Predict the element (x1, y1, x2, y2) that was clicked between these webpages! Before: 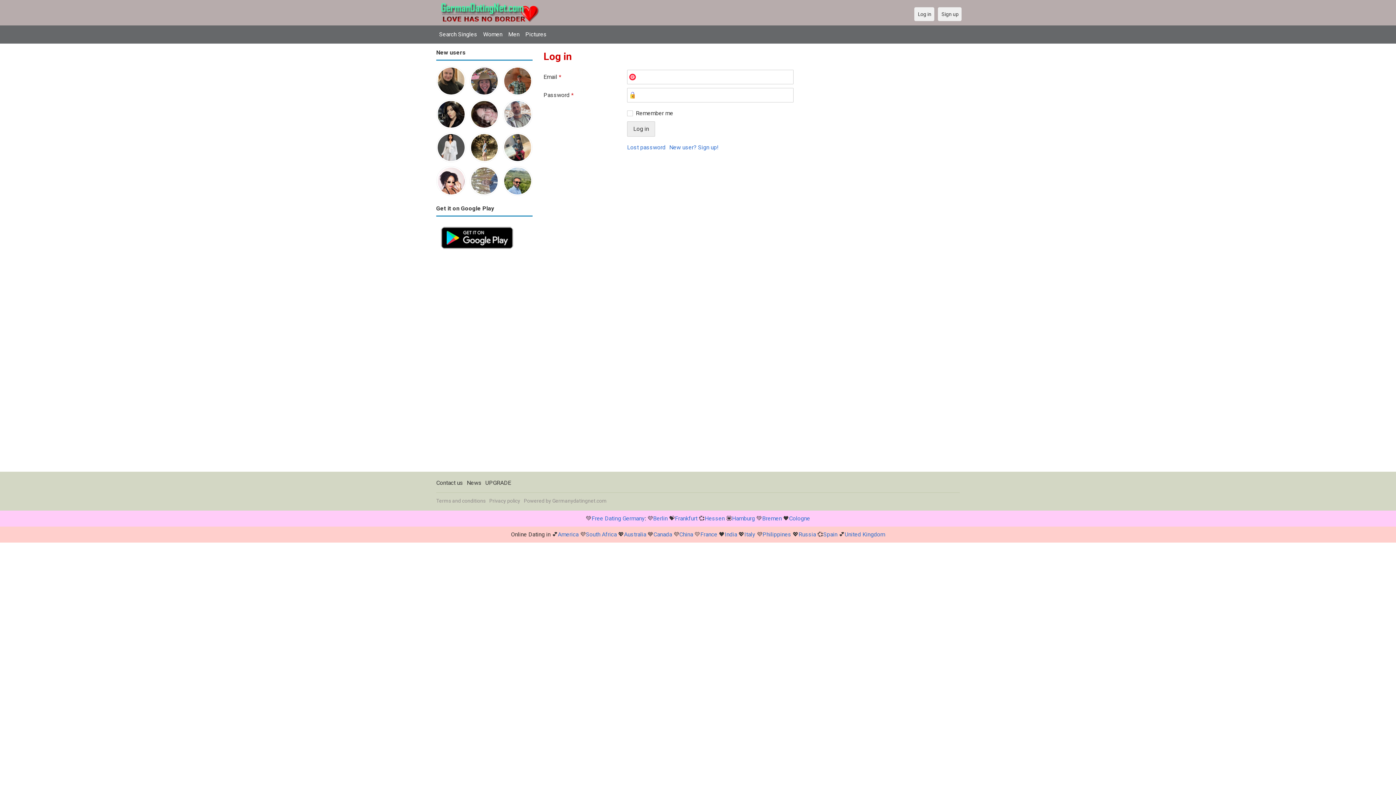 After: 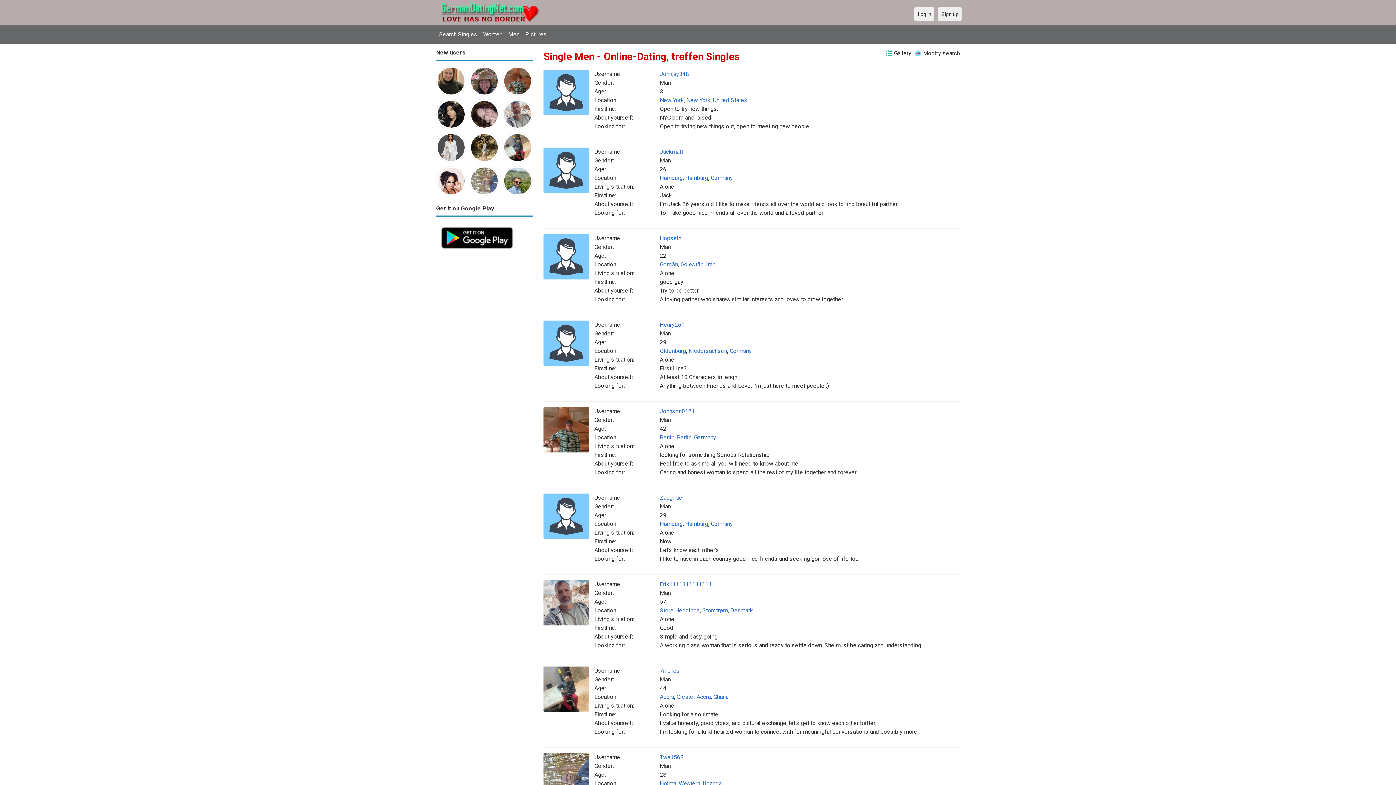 Action: bbox: (505, 27, 522, 41) label: Men